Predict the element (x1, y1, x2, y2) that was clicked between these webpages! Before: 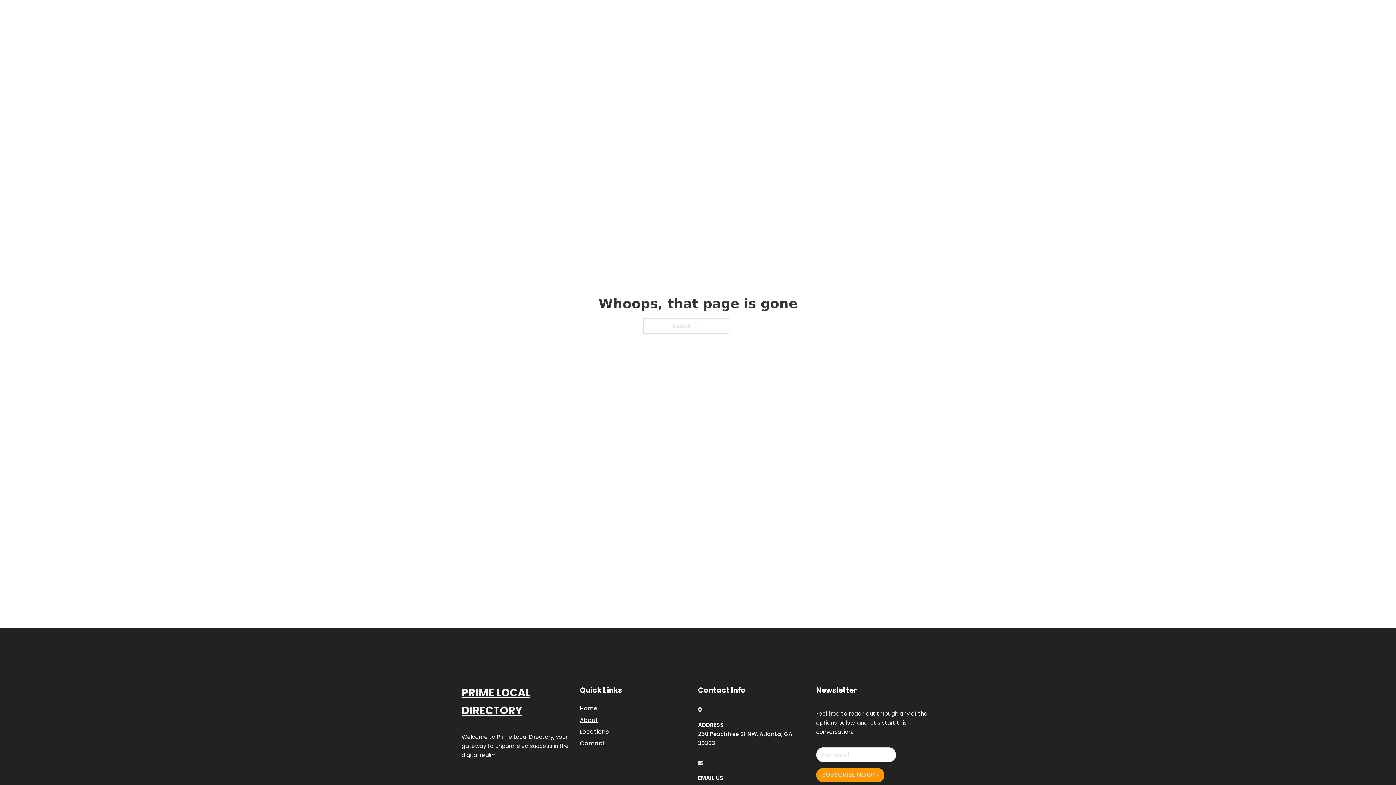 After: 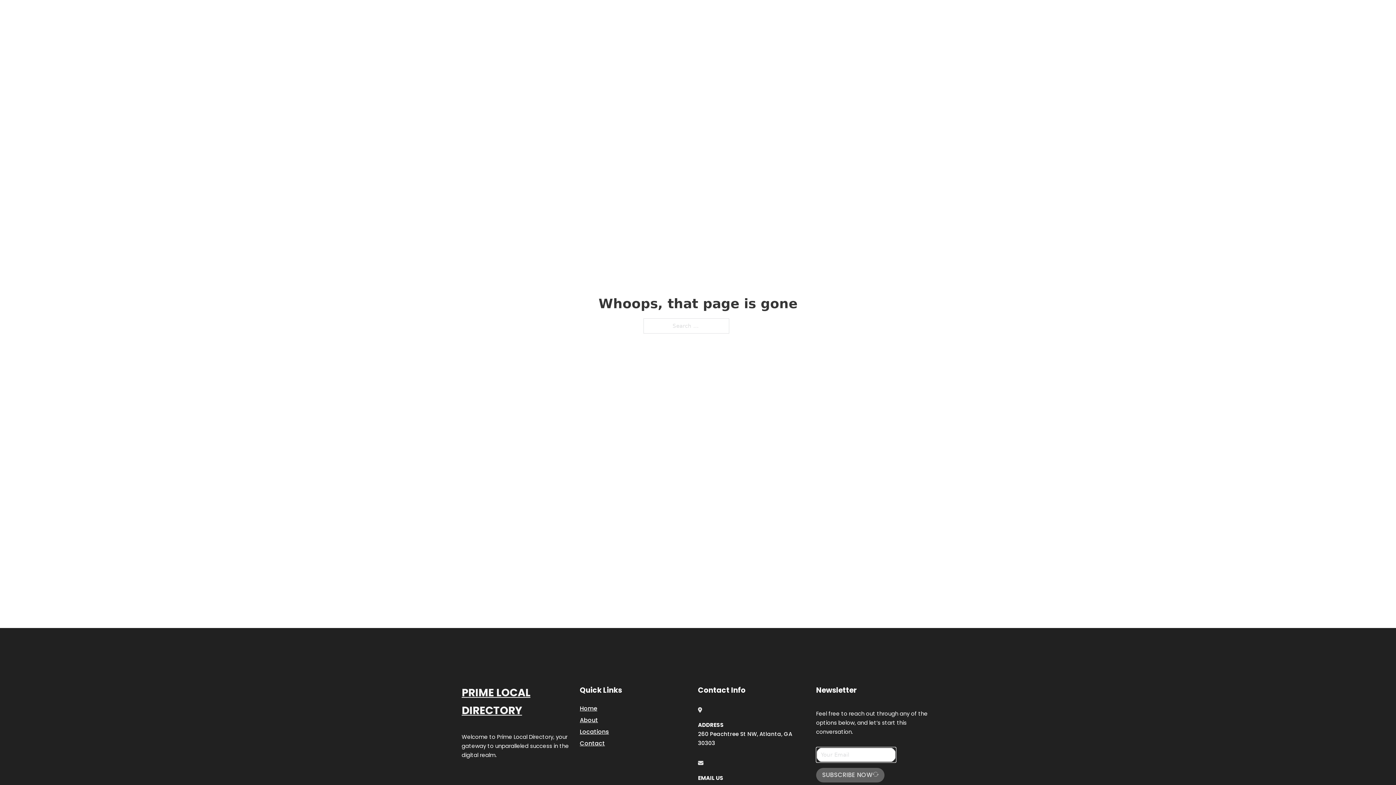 Action: label: SUBSCRIBE NOW bbox: (816, 768, 884, 782)